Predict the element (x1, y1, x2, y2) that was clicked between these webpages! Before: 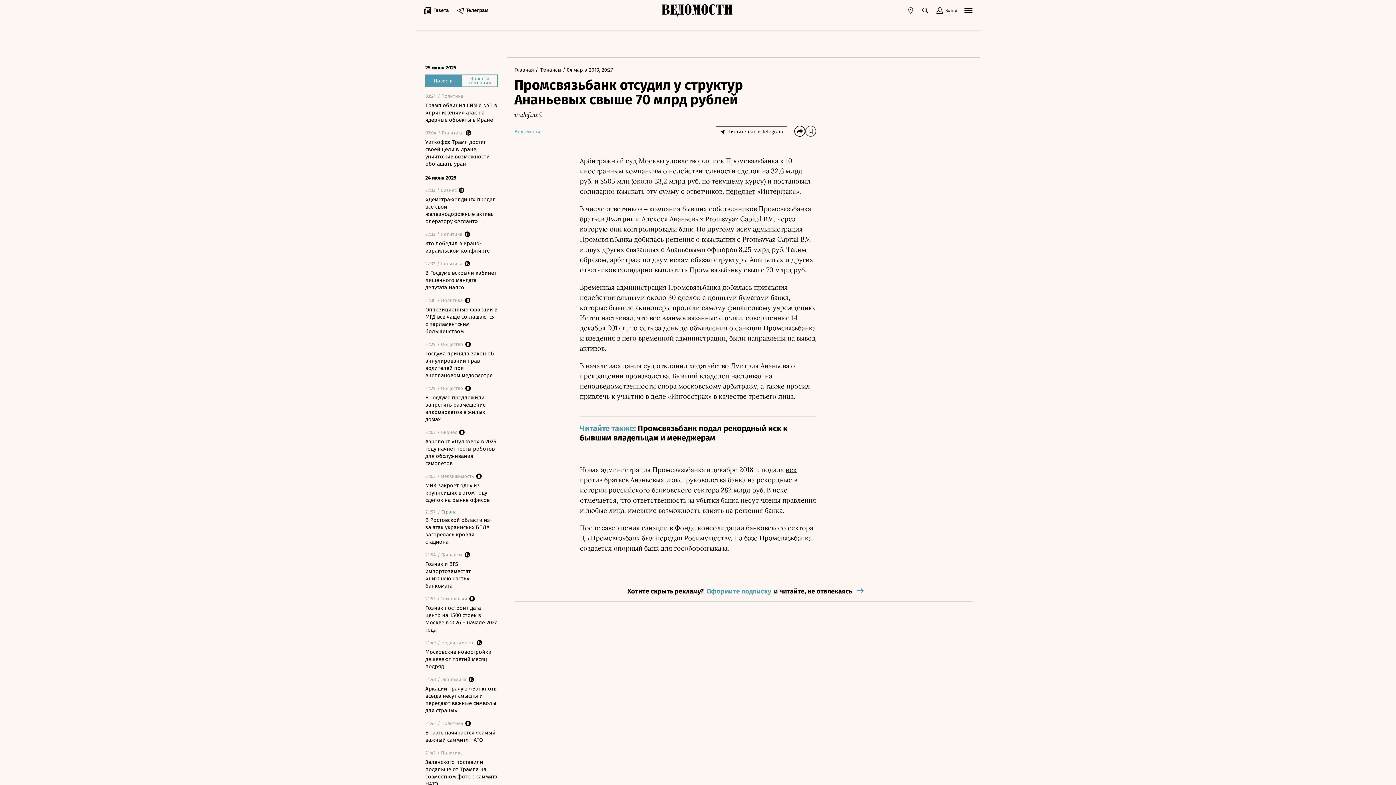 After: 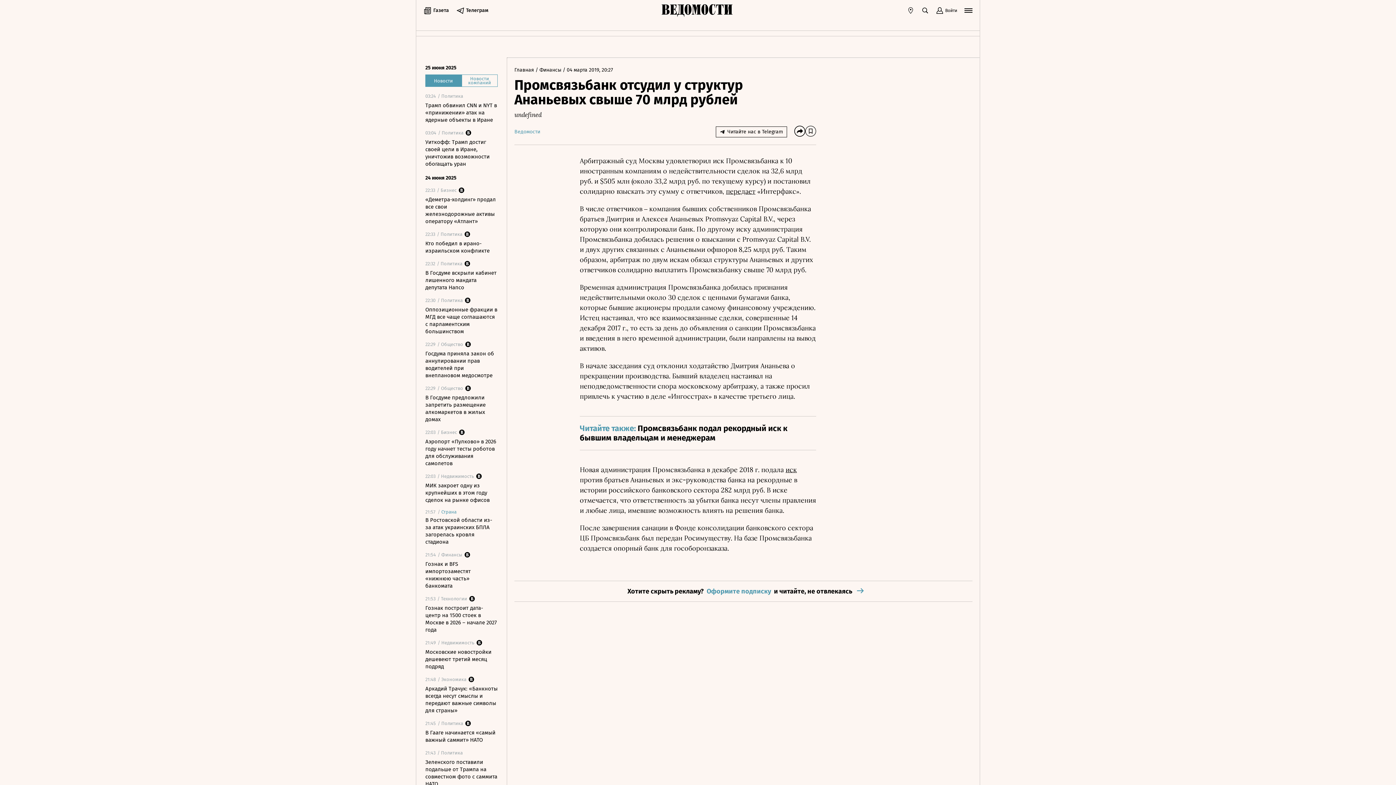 Action: bbox: (805, 125, 816, 136)